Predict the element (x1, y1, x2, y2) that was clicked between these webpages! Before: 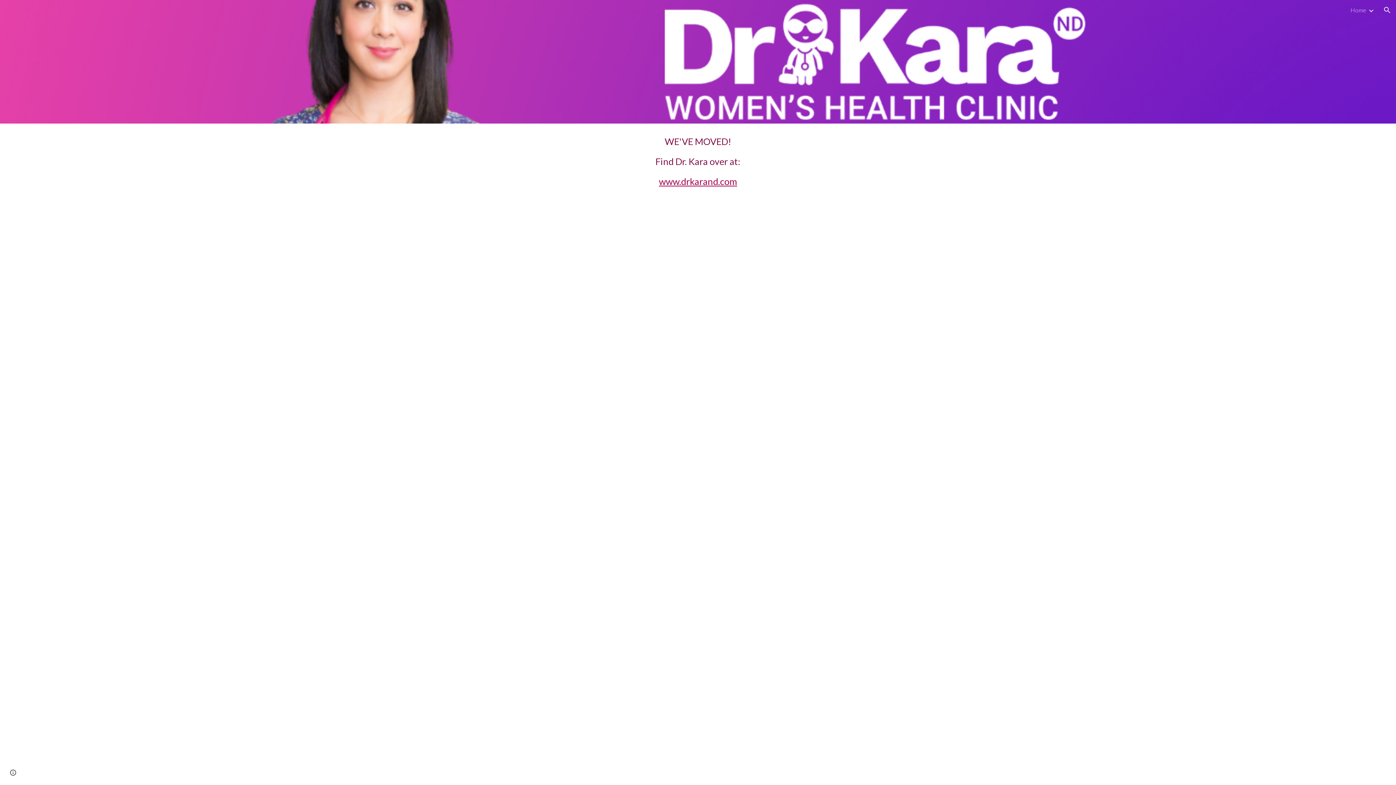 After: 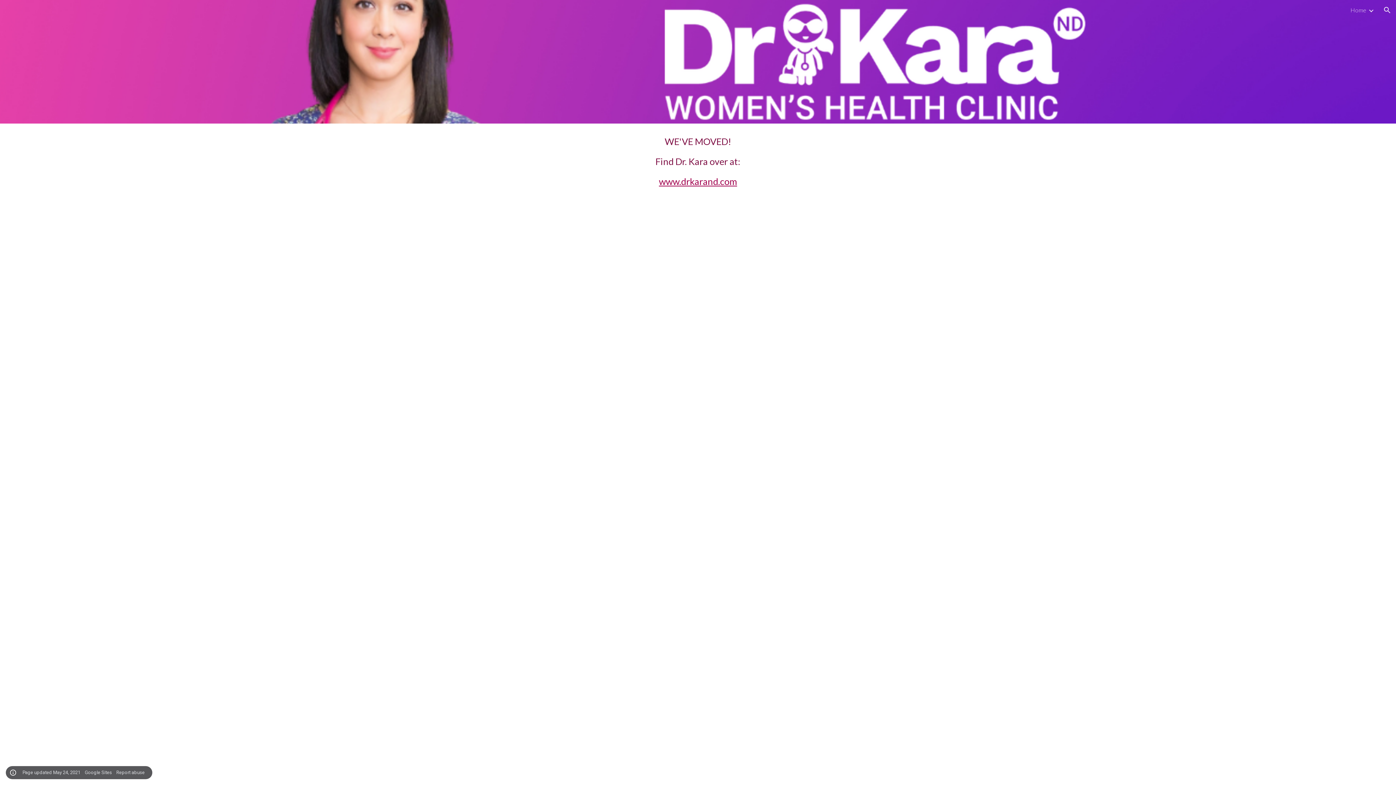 Action: bbox: (8, 768, 18, 778) label: Site actions